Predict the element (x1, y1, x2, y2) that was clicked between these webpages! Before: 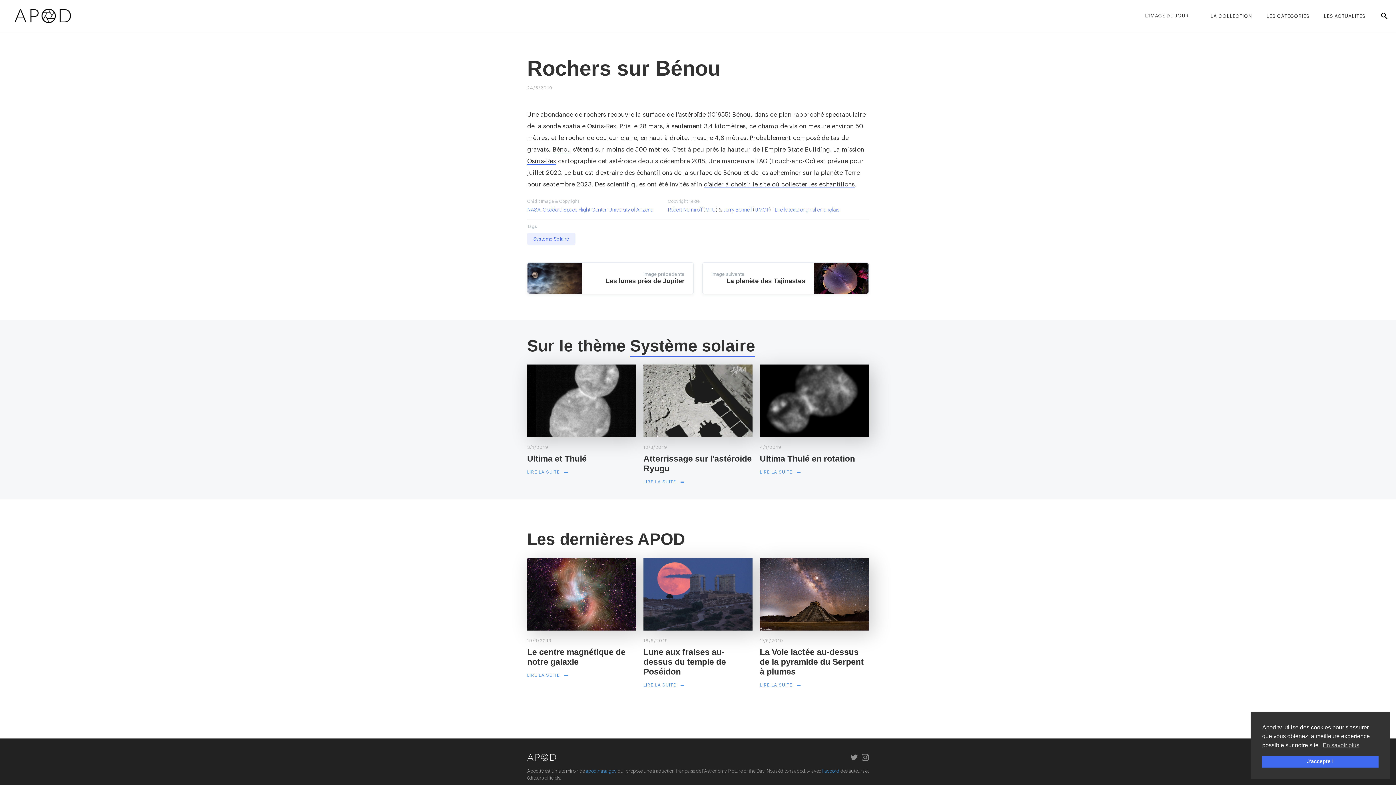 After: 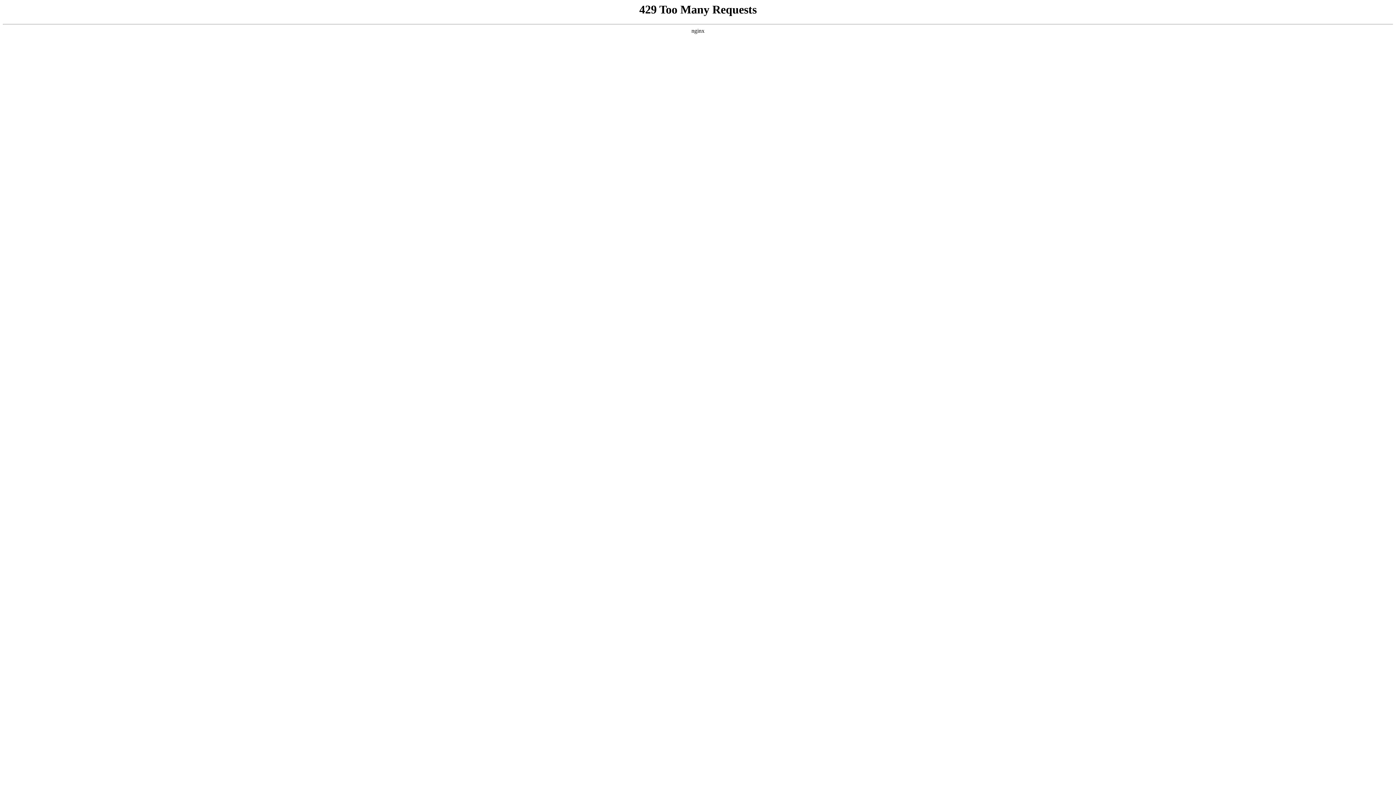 Action: bbox: (527, 207, 540, 212) label: NASA